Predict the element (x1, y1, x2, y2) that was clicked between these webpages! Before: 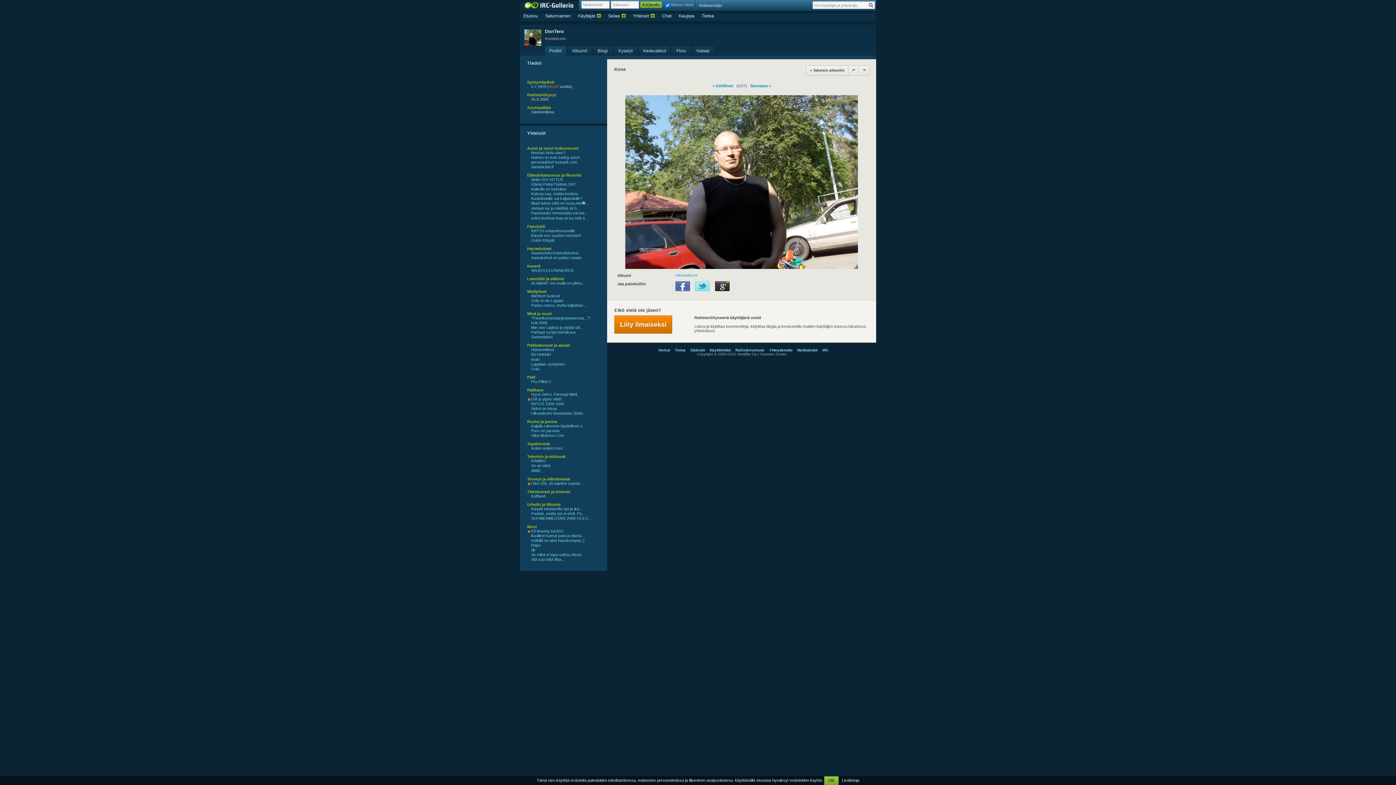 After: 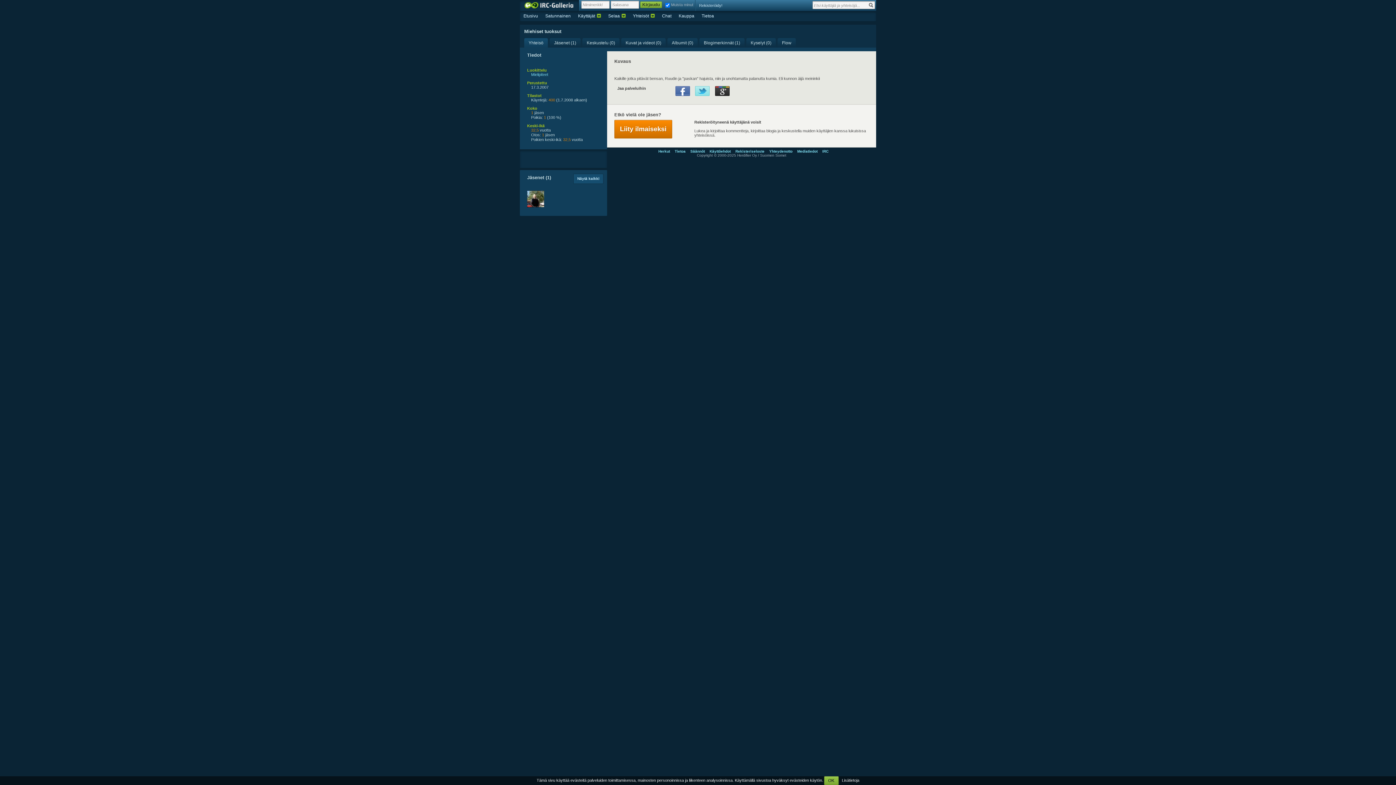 Action: label: Miehiset tuoksut bbox: (531, 293, 560, 298)